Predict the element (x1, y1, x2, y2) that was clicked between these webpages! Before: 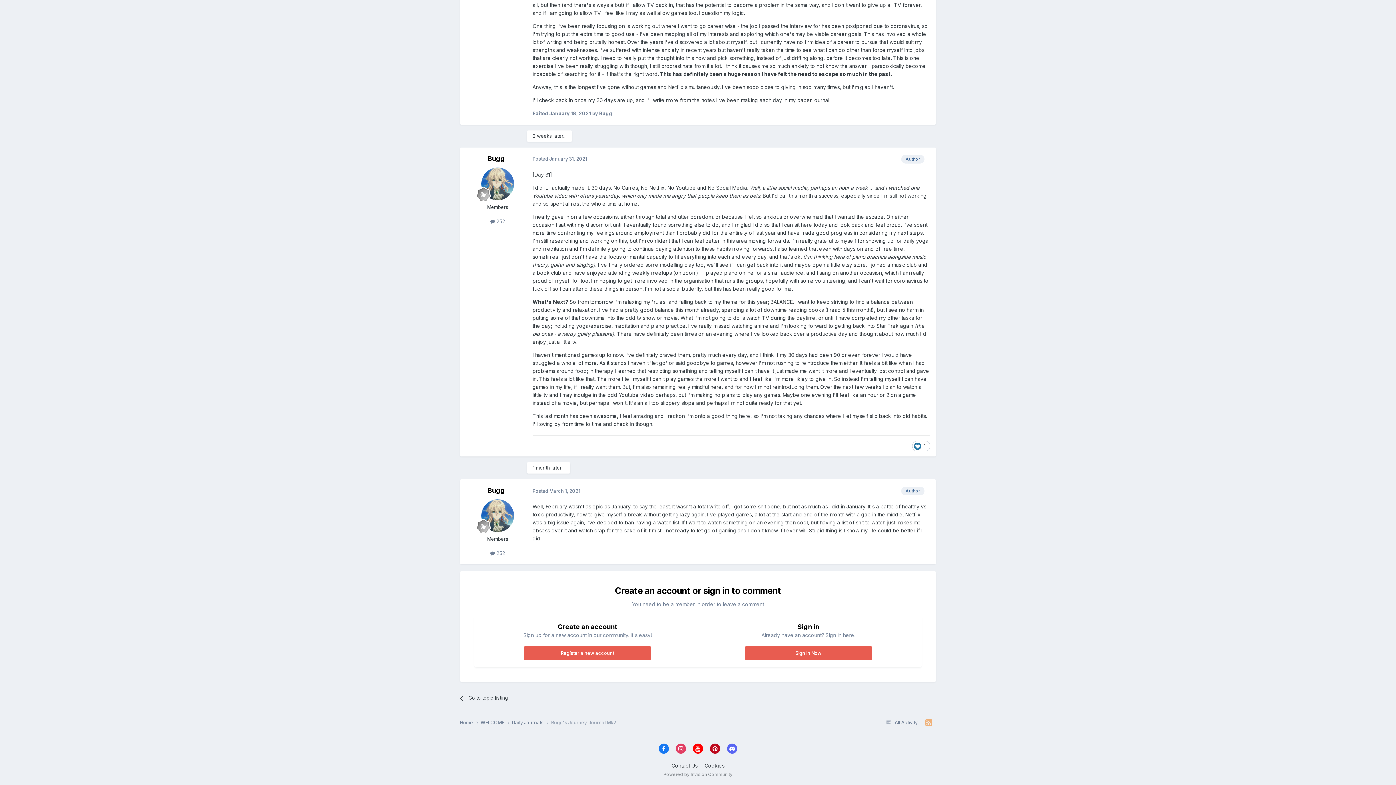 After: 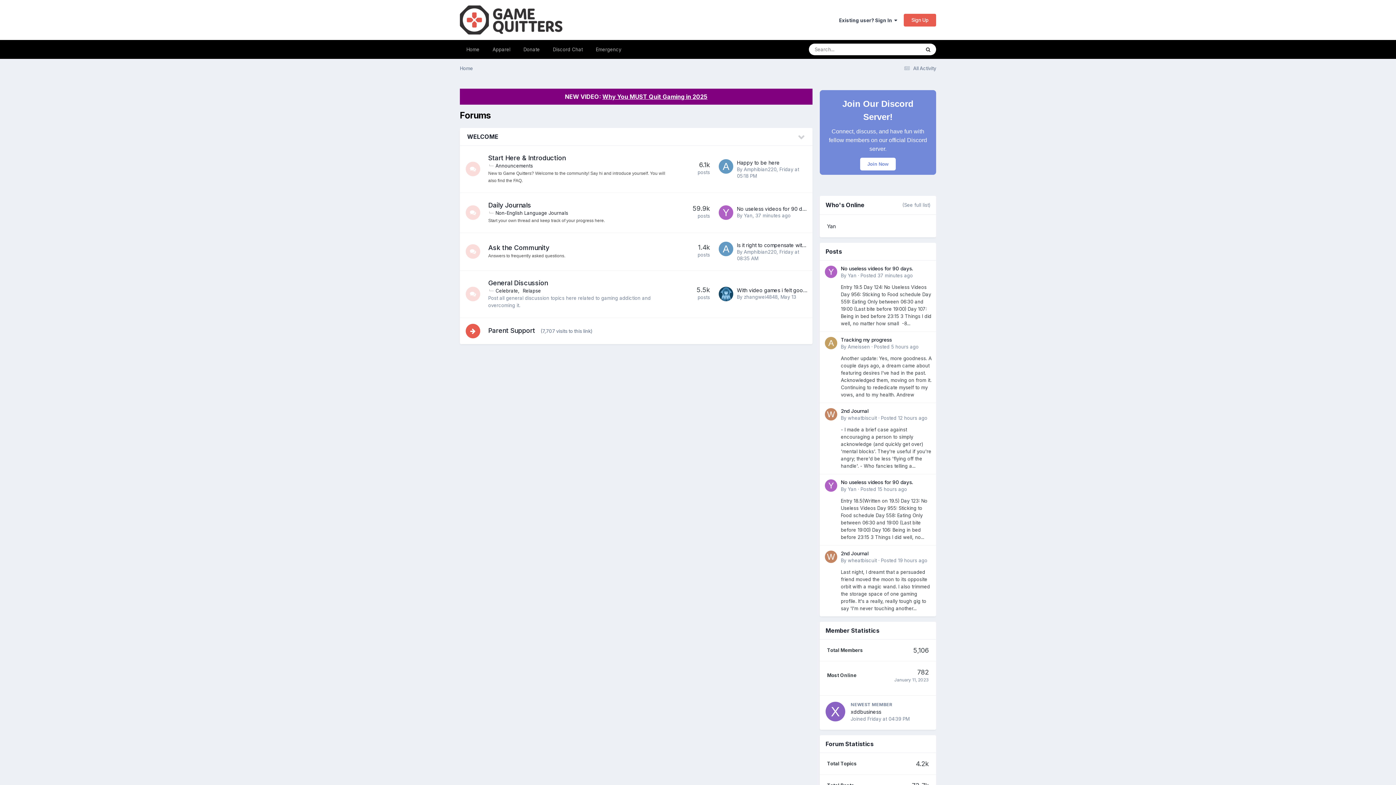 Action: bbox: (460, 719, 480, 726) label: Home 